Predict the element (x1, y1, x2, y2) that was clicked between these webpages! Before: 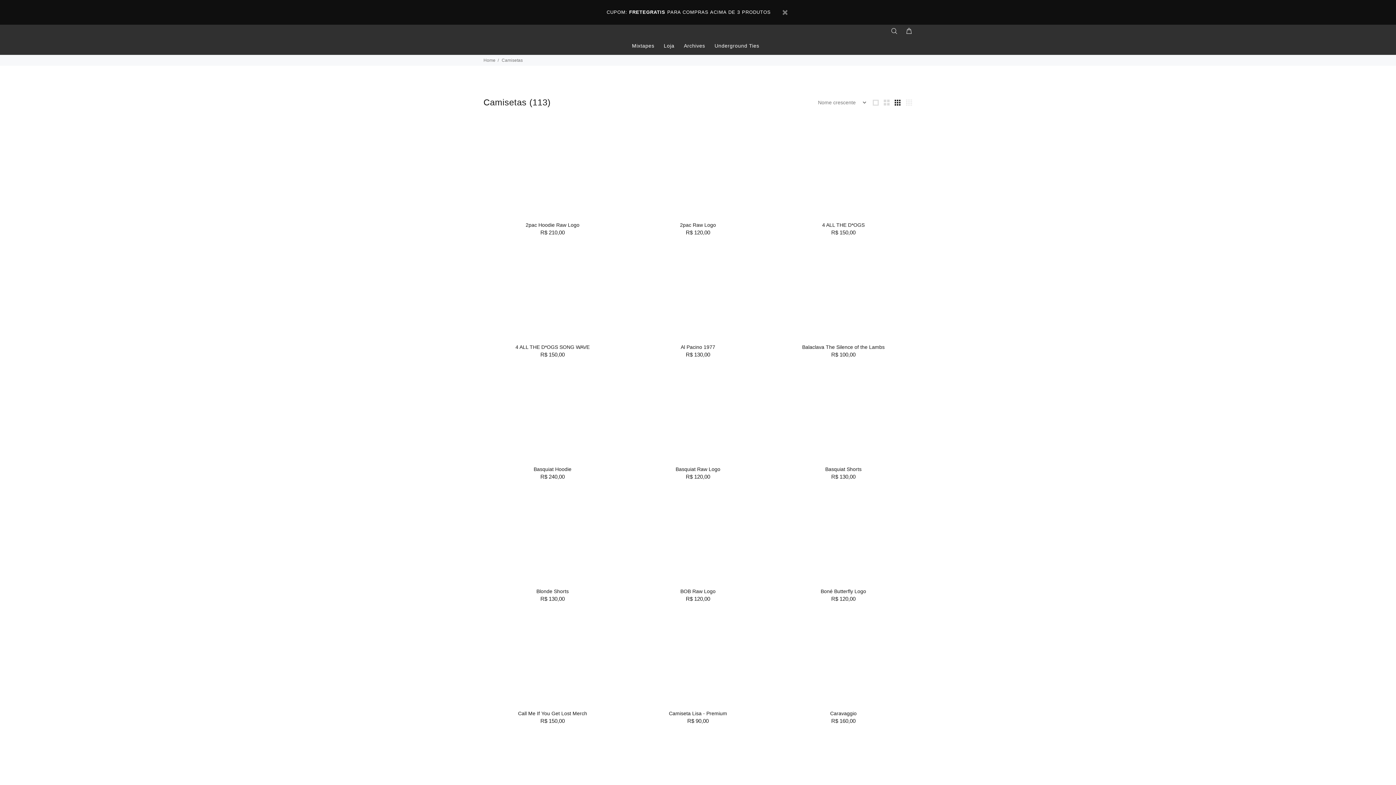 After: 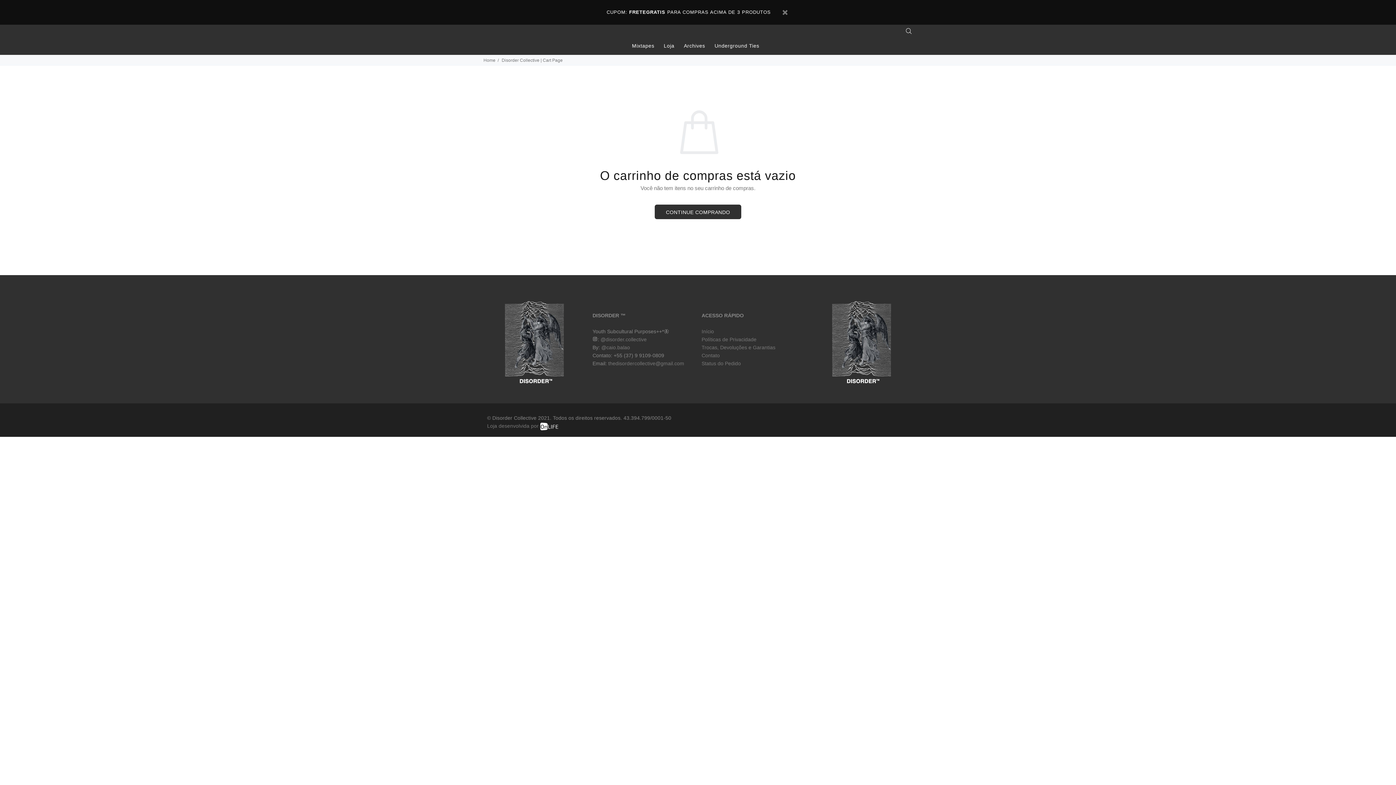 Action: bbox: (902, 25, 912, 36)